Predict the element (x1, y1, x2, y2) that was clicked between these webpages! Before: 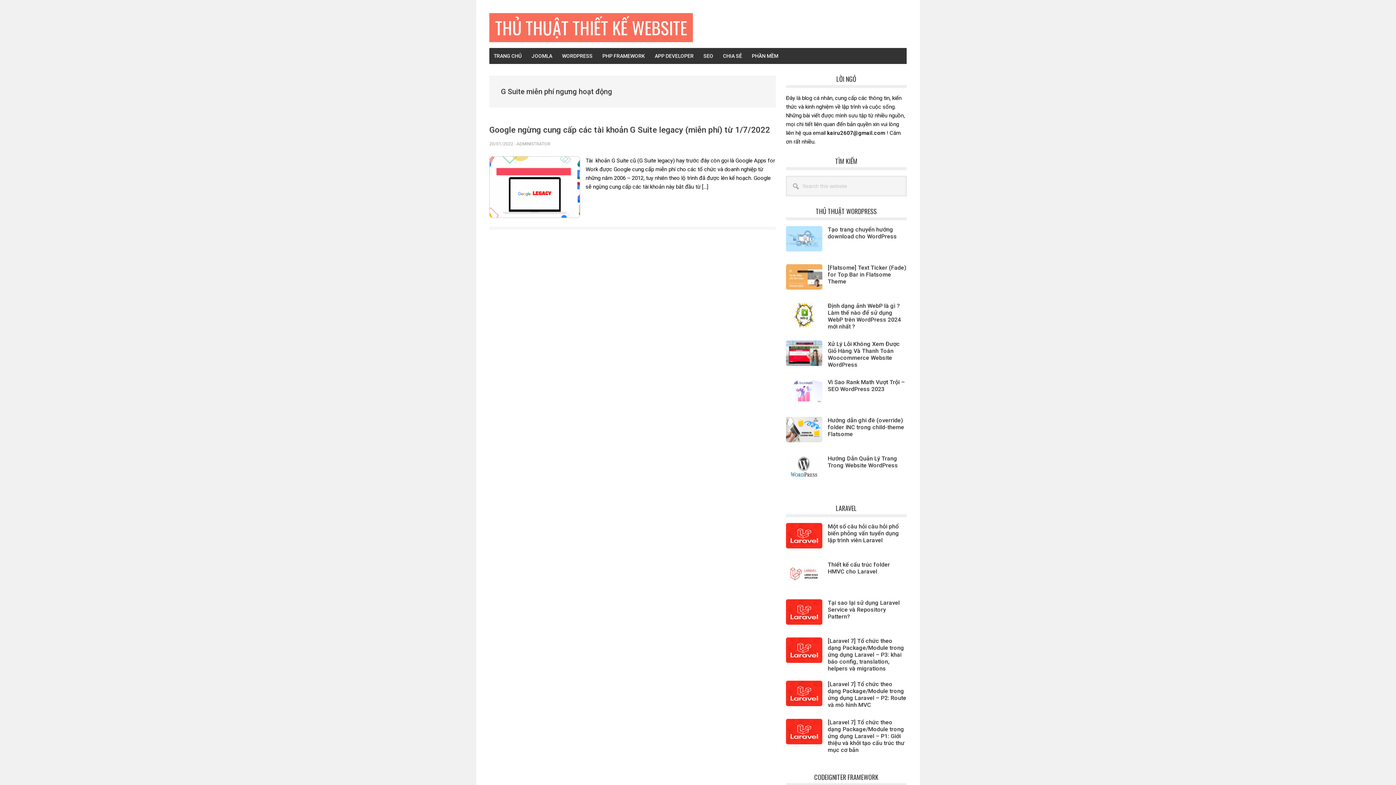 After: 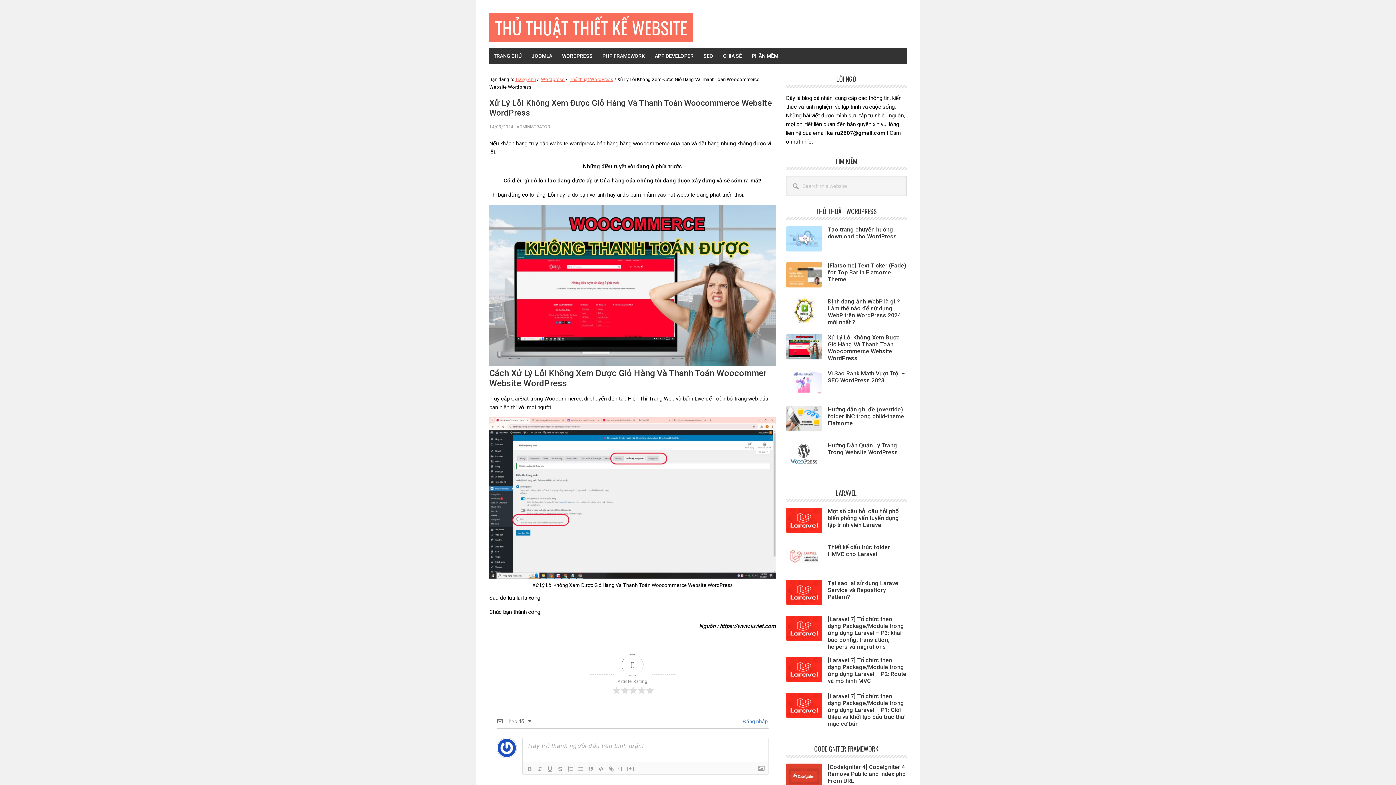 Action: label: Xử Lý Lỗi Không Xem Được Giỏ Hàng Và Thanh Toán Woocommerce Website WordPress bbox: (828, 340, 900, 368)